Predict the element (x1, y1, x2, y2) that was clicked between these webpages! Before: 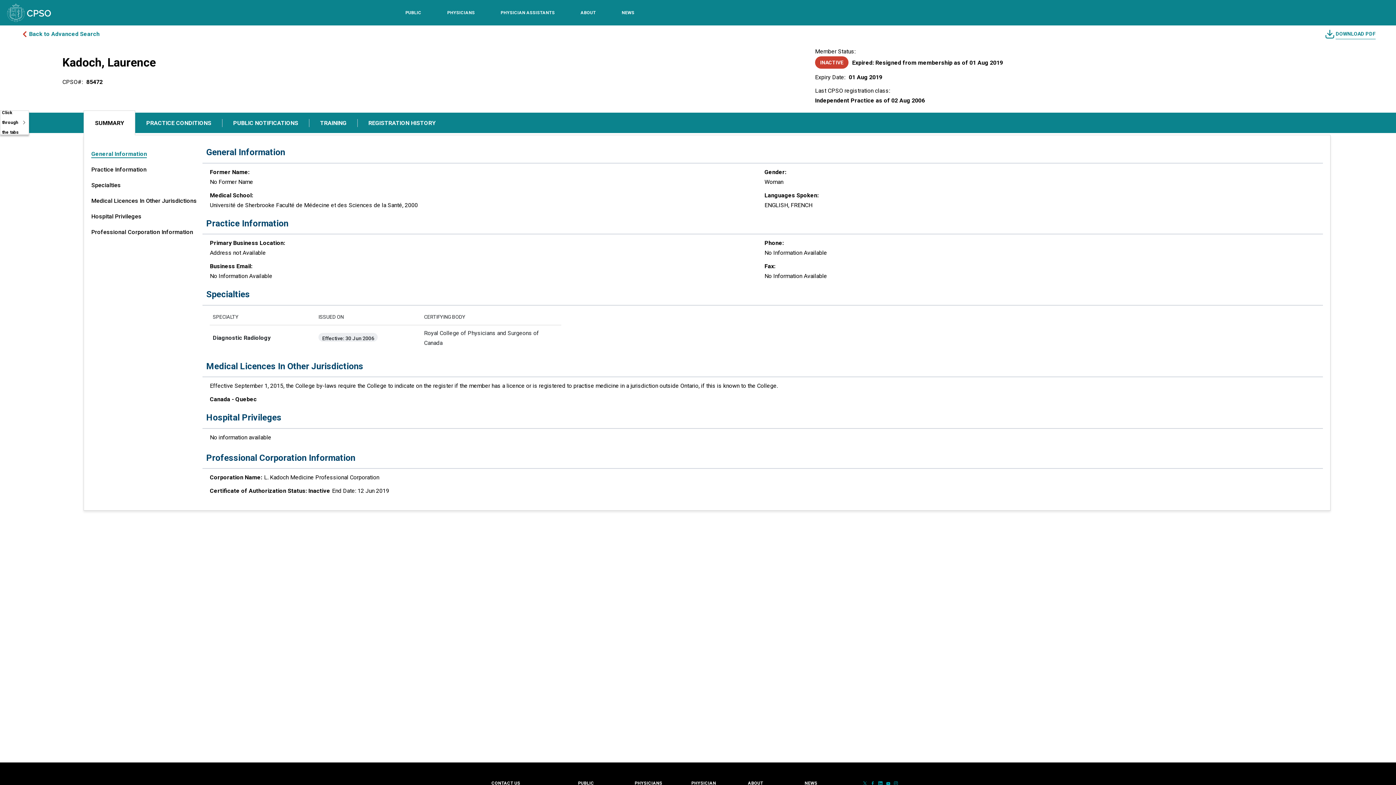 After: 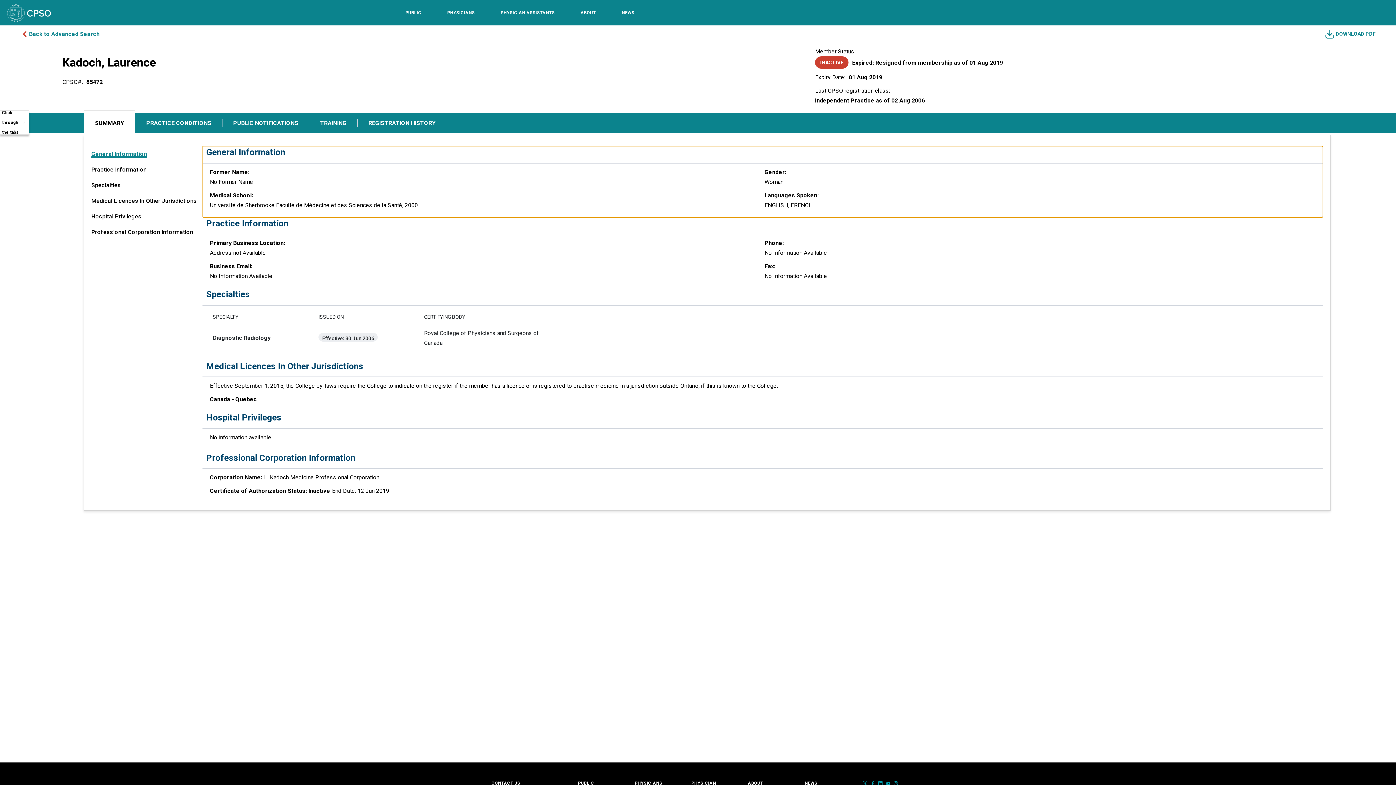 Action: bbox: (91, 146, 202, 161) label: General Information